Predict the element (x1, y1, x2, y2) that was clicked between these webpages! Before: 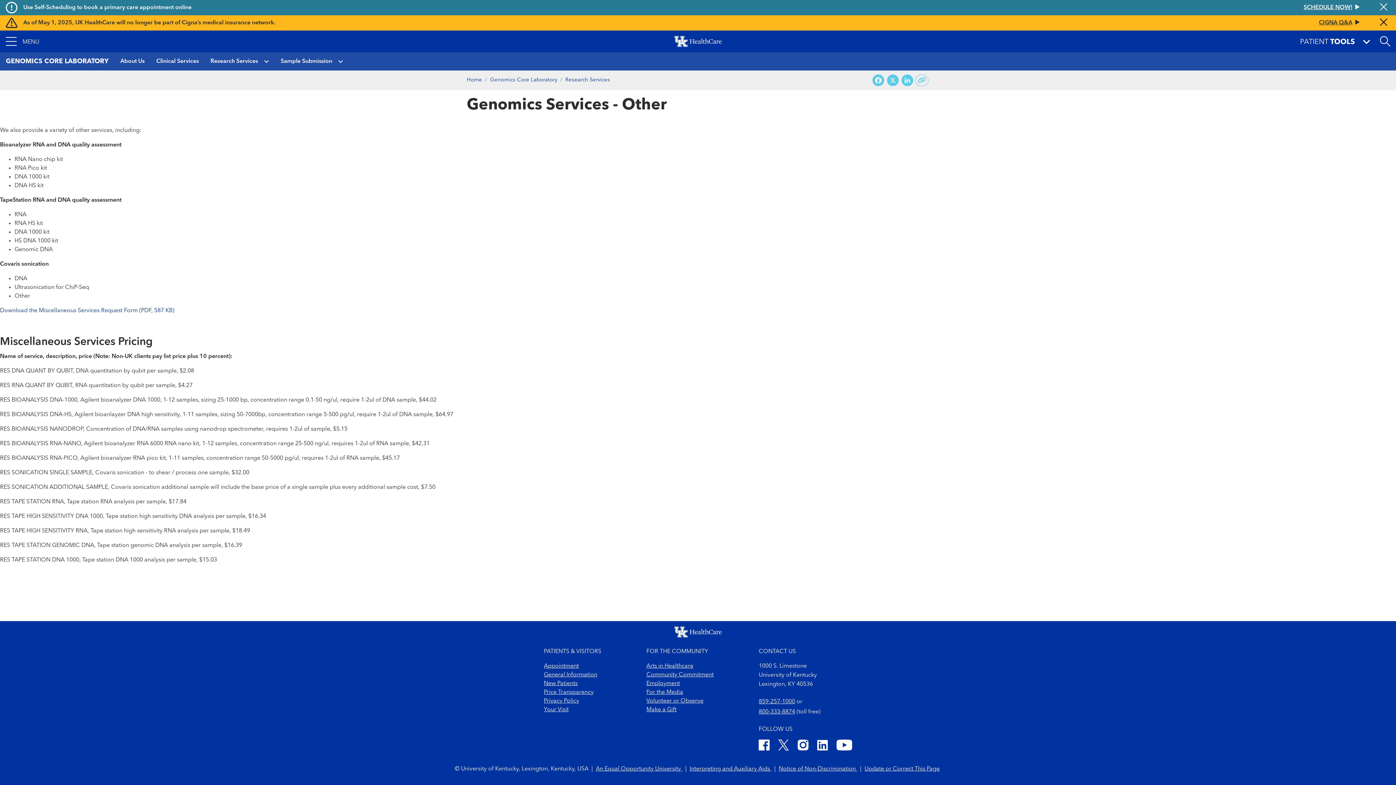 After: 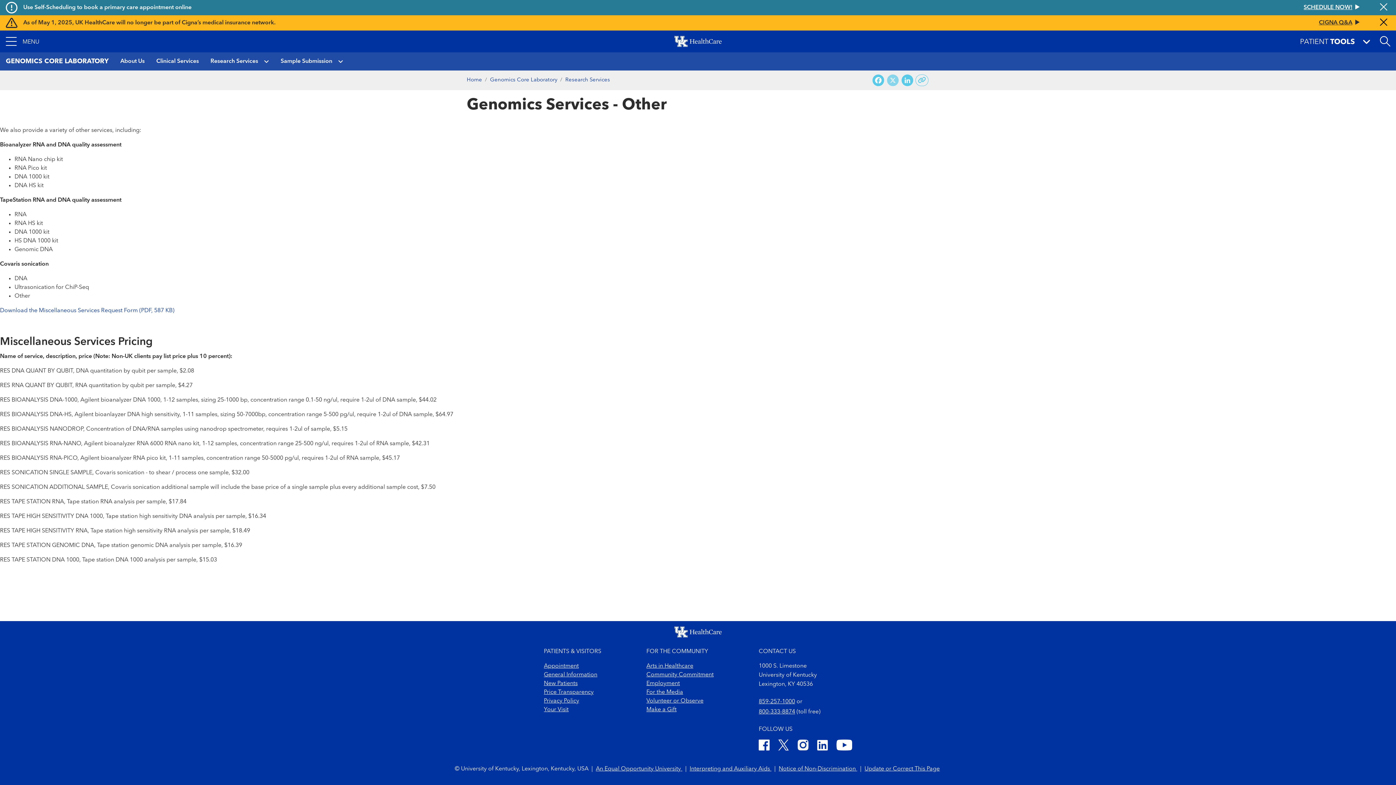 Action: bbox: (885, 74, 900, 86) label: X